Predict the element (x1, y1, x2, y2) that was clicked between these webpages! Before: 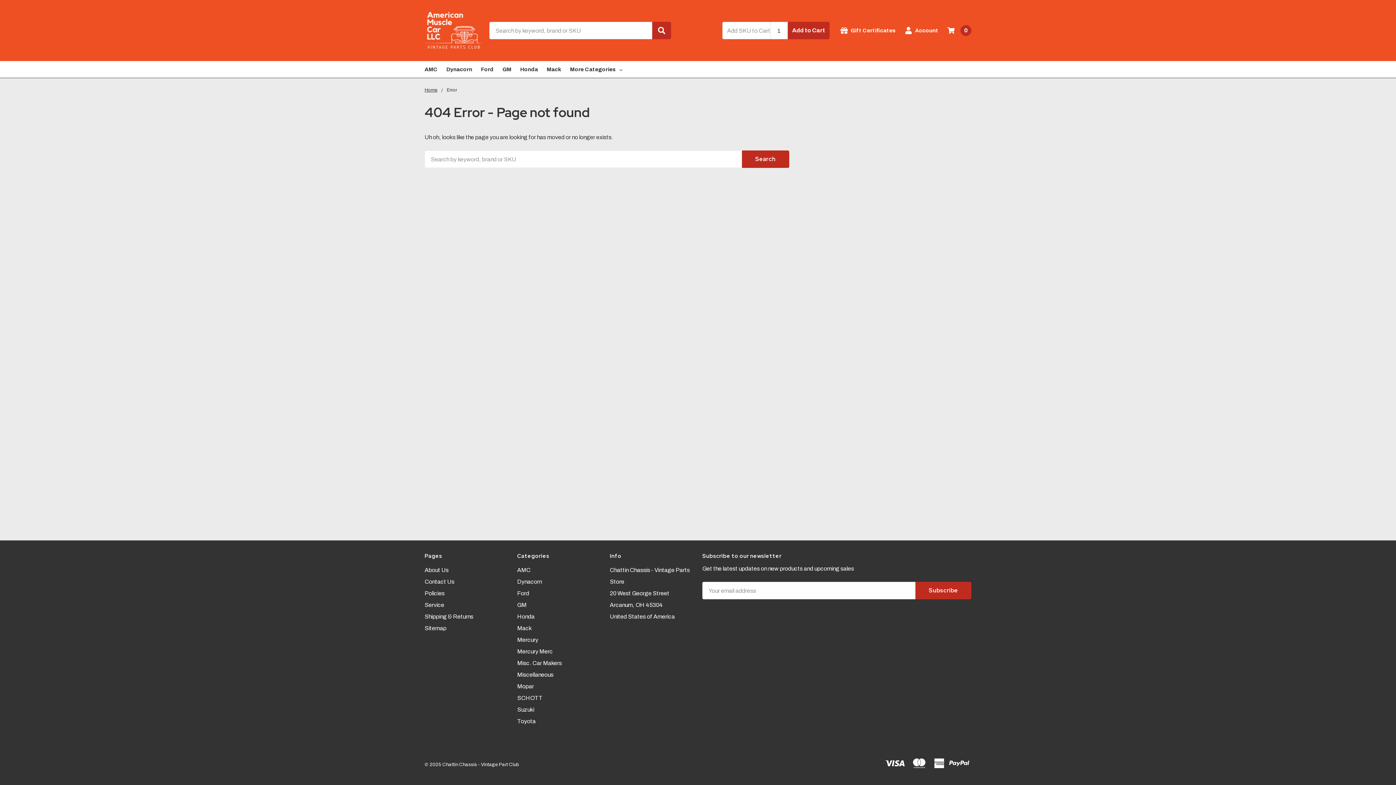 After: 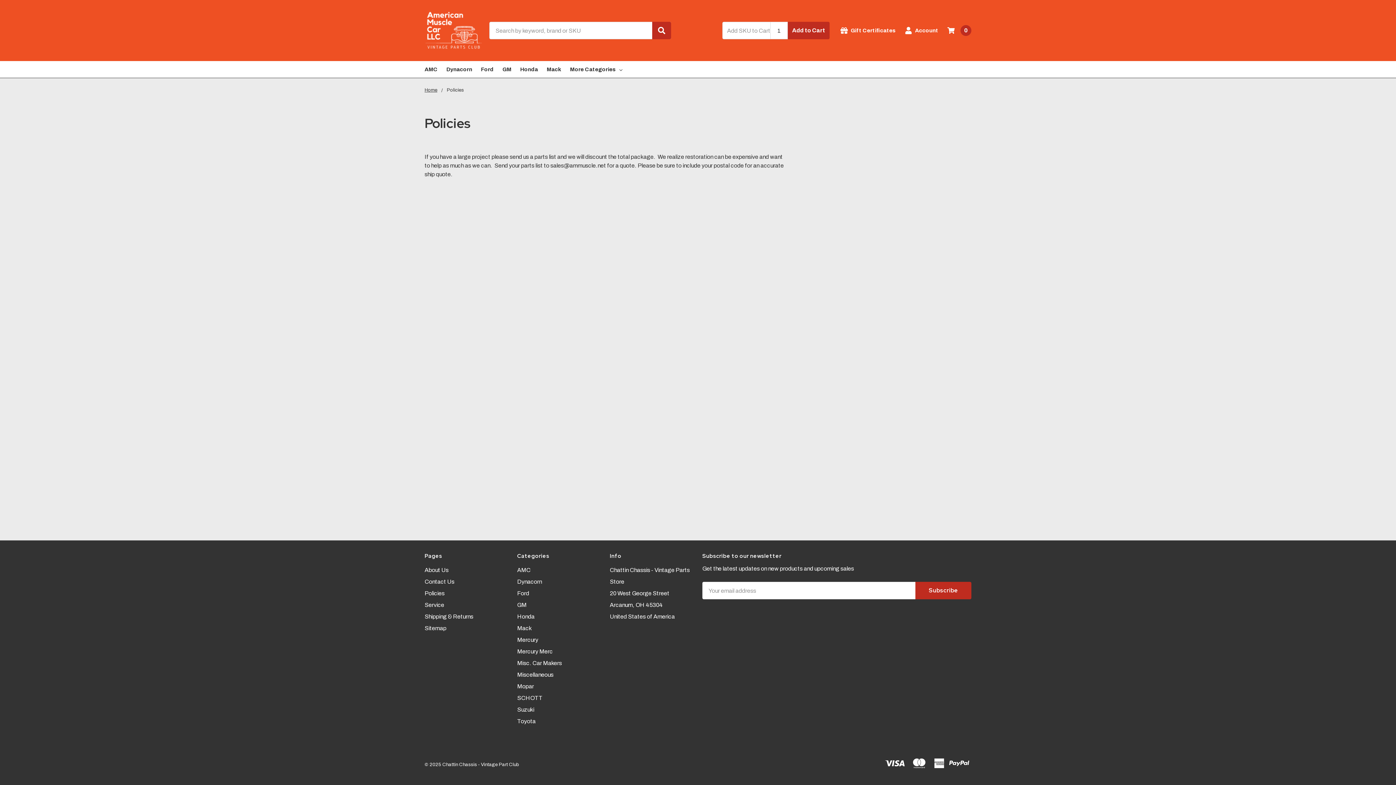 Action: label: Policies bbox: (424, 590, 444, 596)